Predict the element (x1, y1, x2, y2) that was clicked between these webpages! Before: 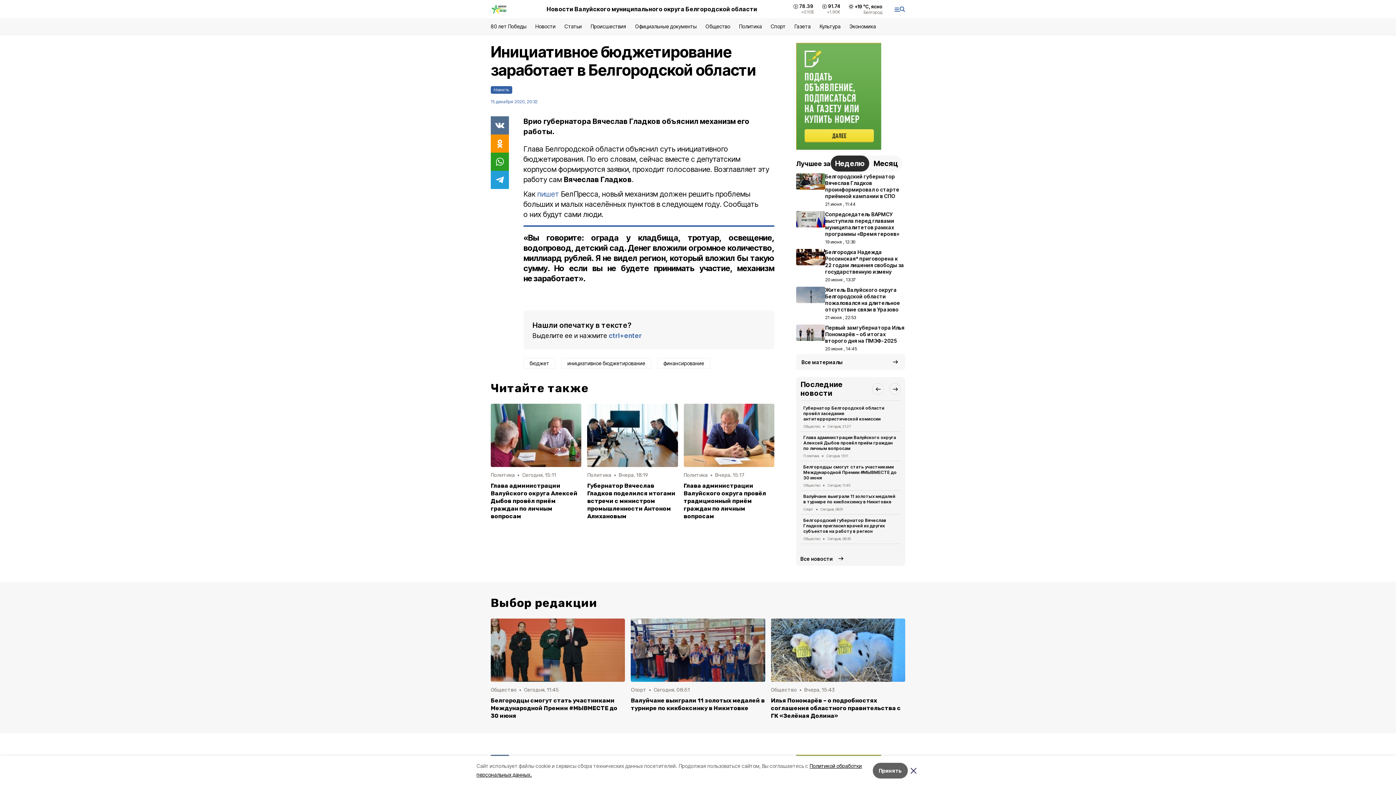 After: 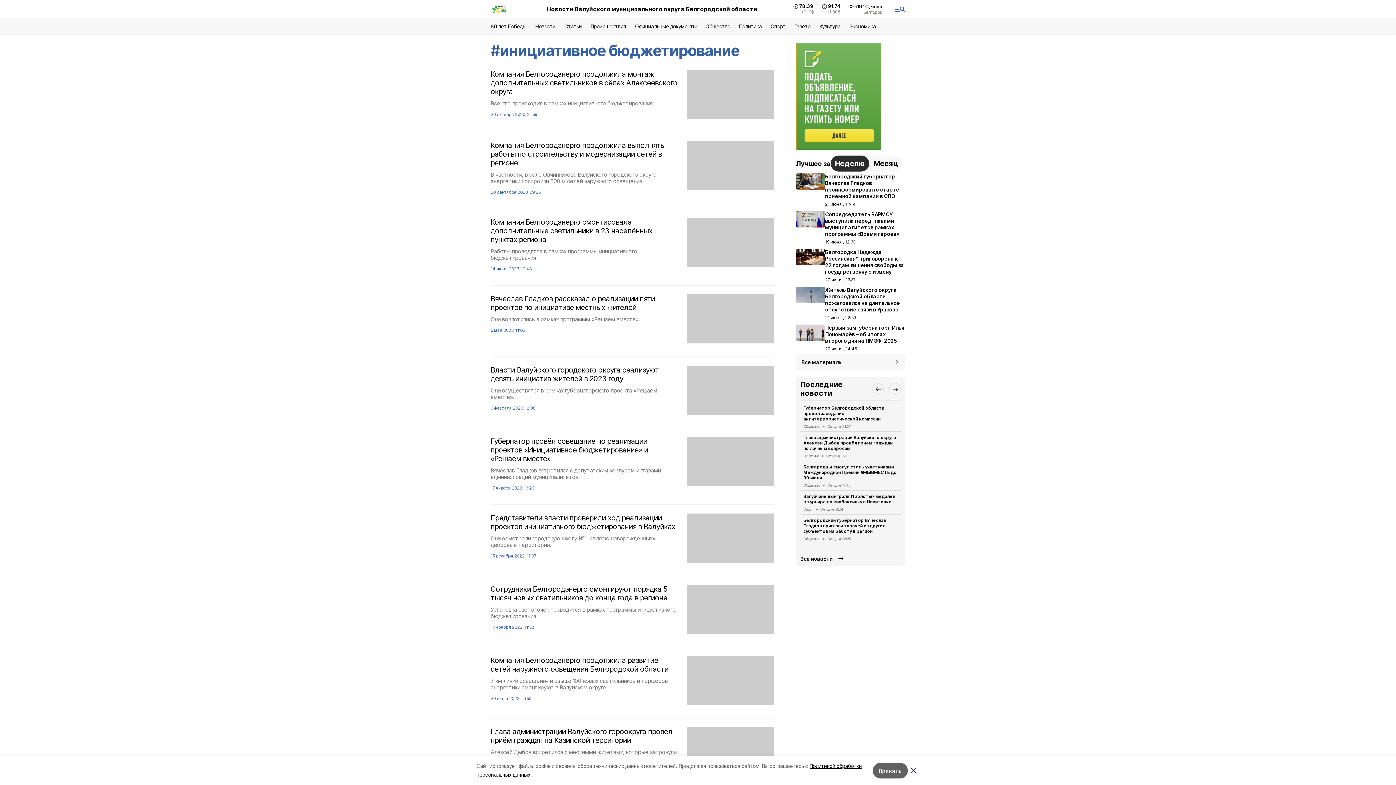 Action: bbox: (561, 358, 651, 368) label: инициативное бюджетирование